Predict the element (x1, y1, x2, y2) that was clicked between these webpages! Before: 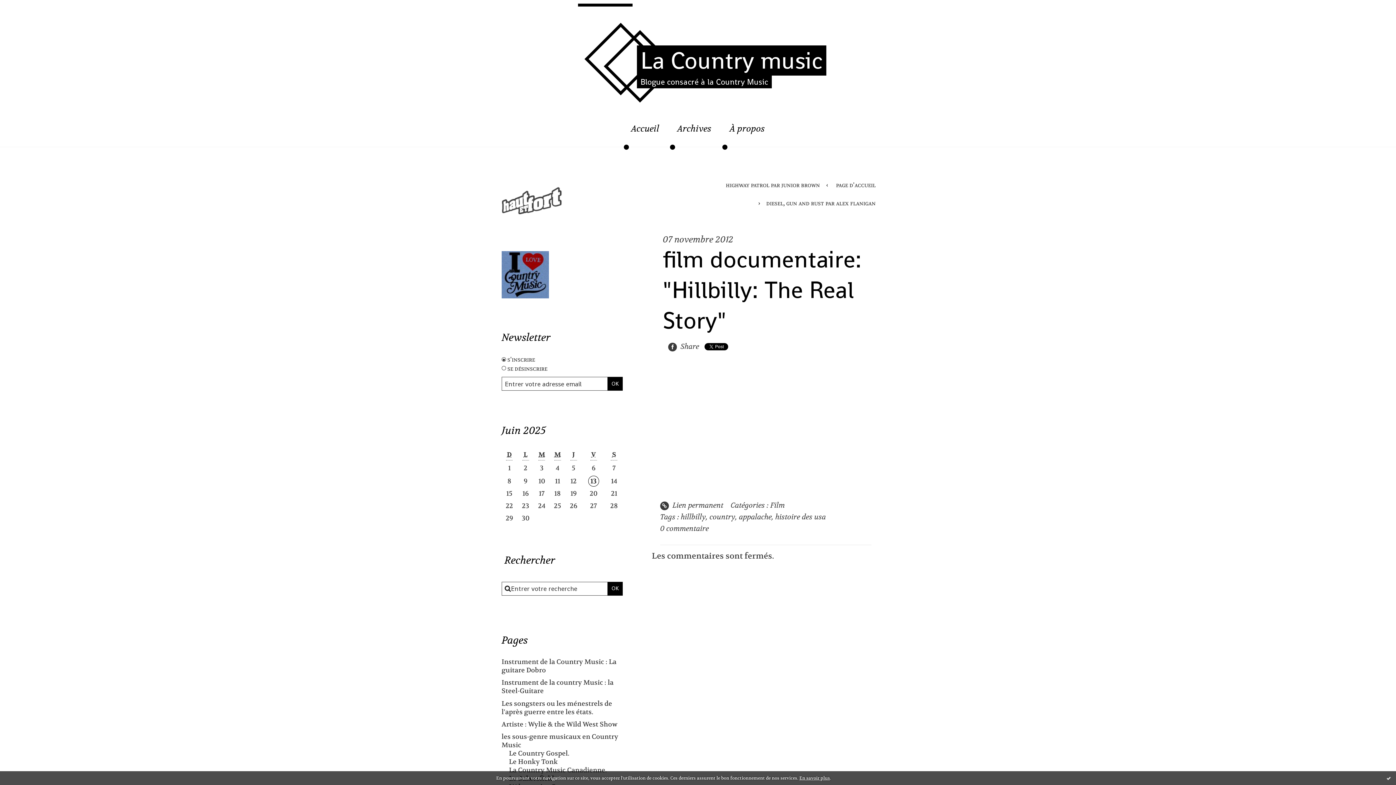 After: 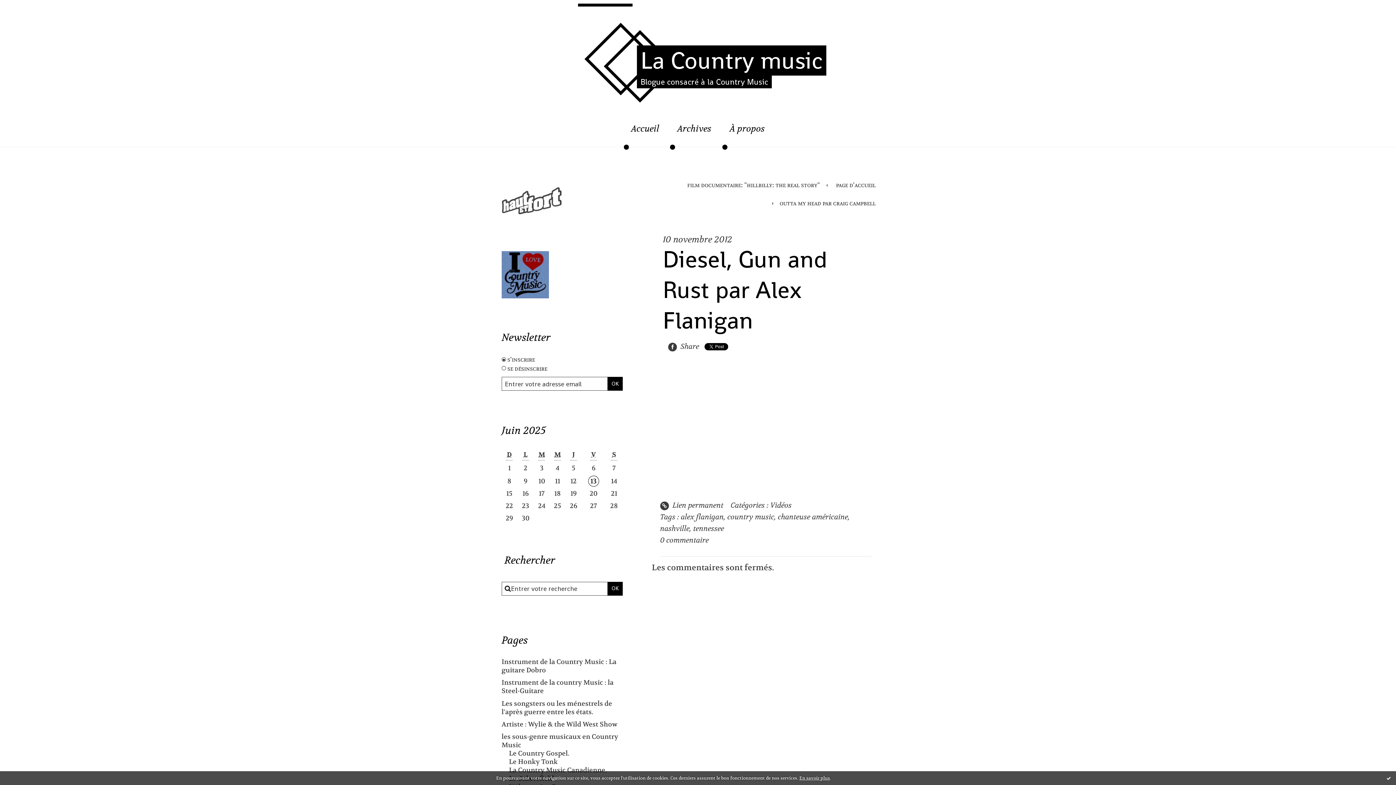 Action: bbox: (762, 197, 879, 209) label: diesel, gun and rust par alex flanigan